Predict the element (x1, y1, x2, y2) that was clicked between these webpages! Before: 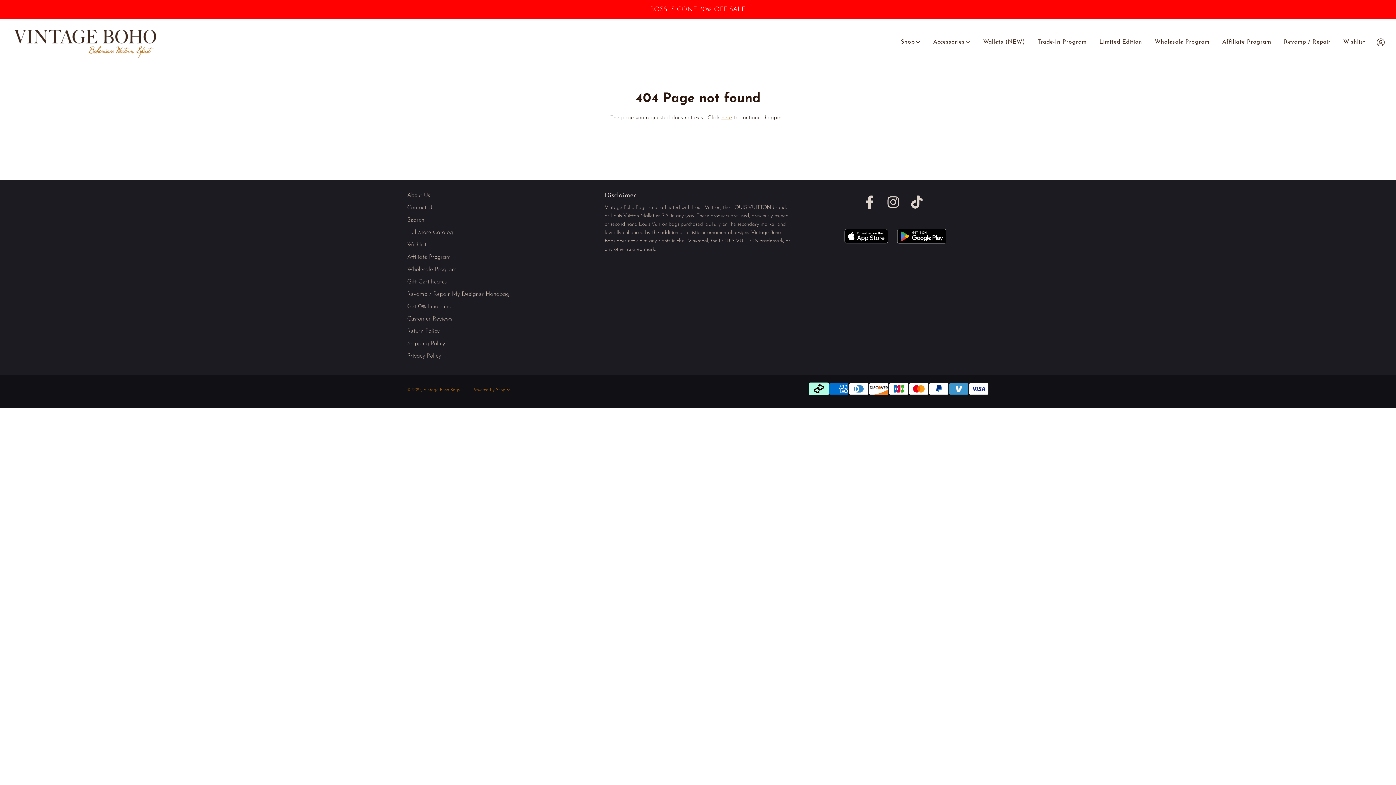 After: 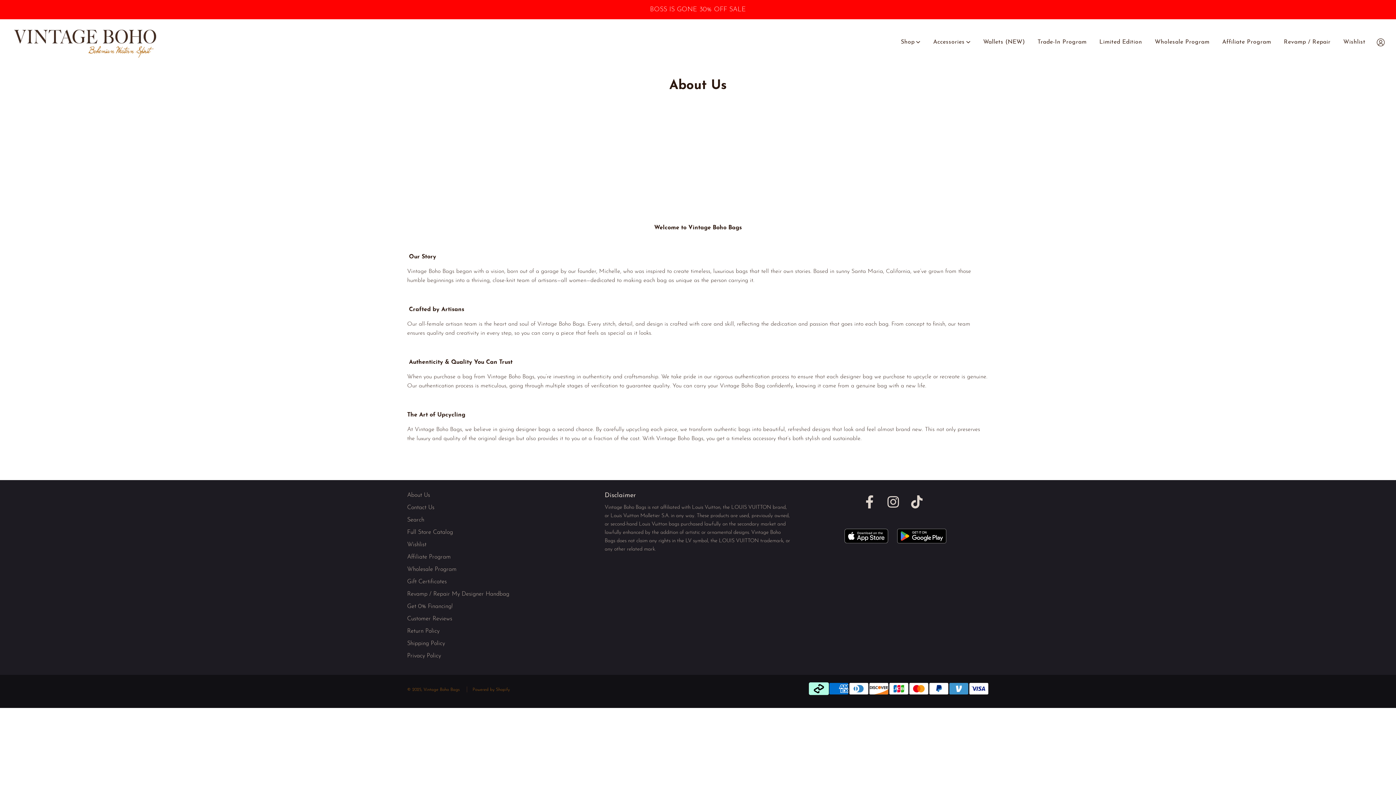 Action: bbox: (407, 192, 430, 198) label: About Us